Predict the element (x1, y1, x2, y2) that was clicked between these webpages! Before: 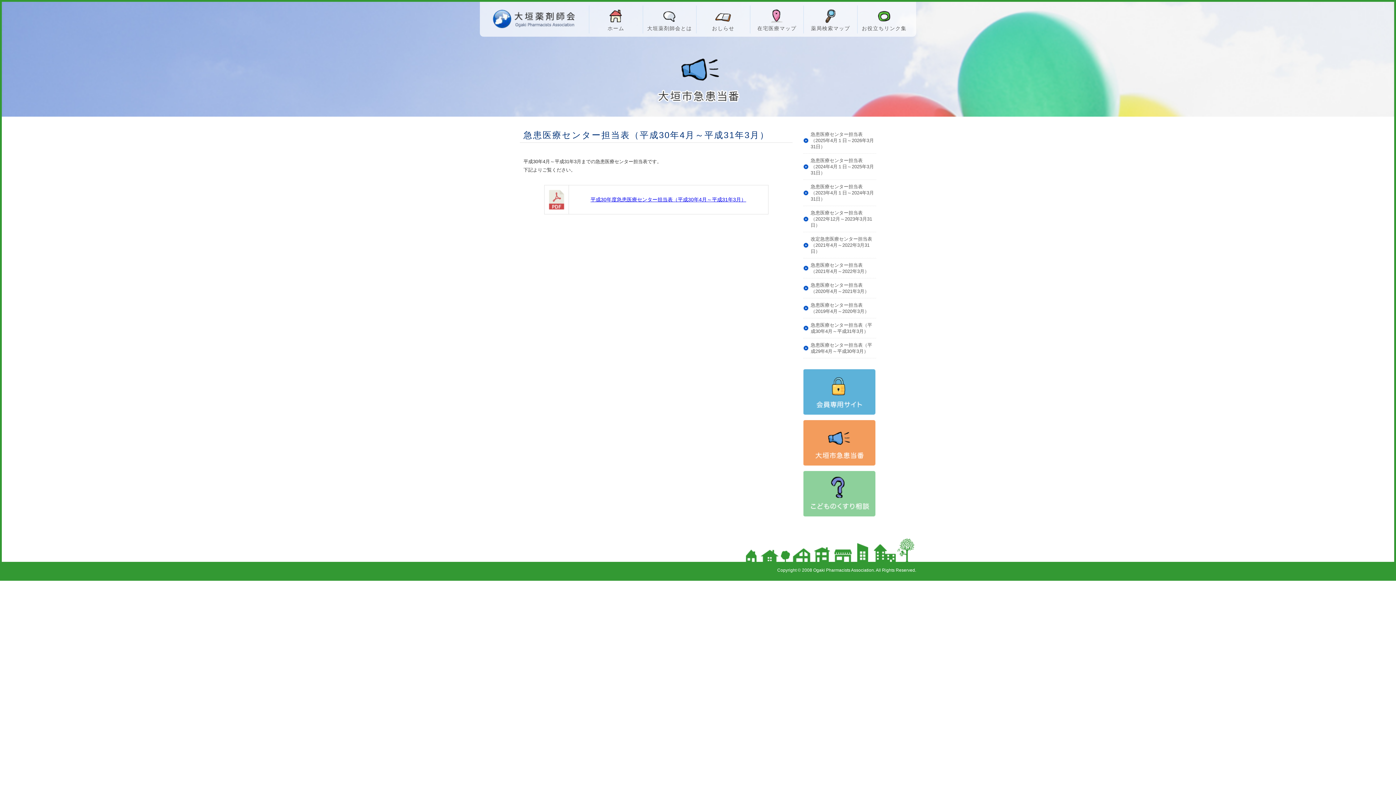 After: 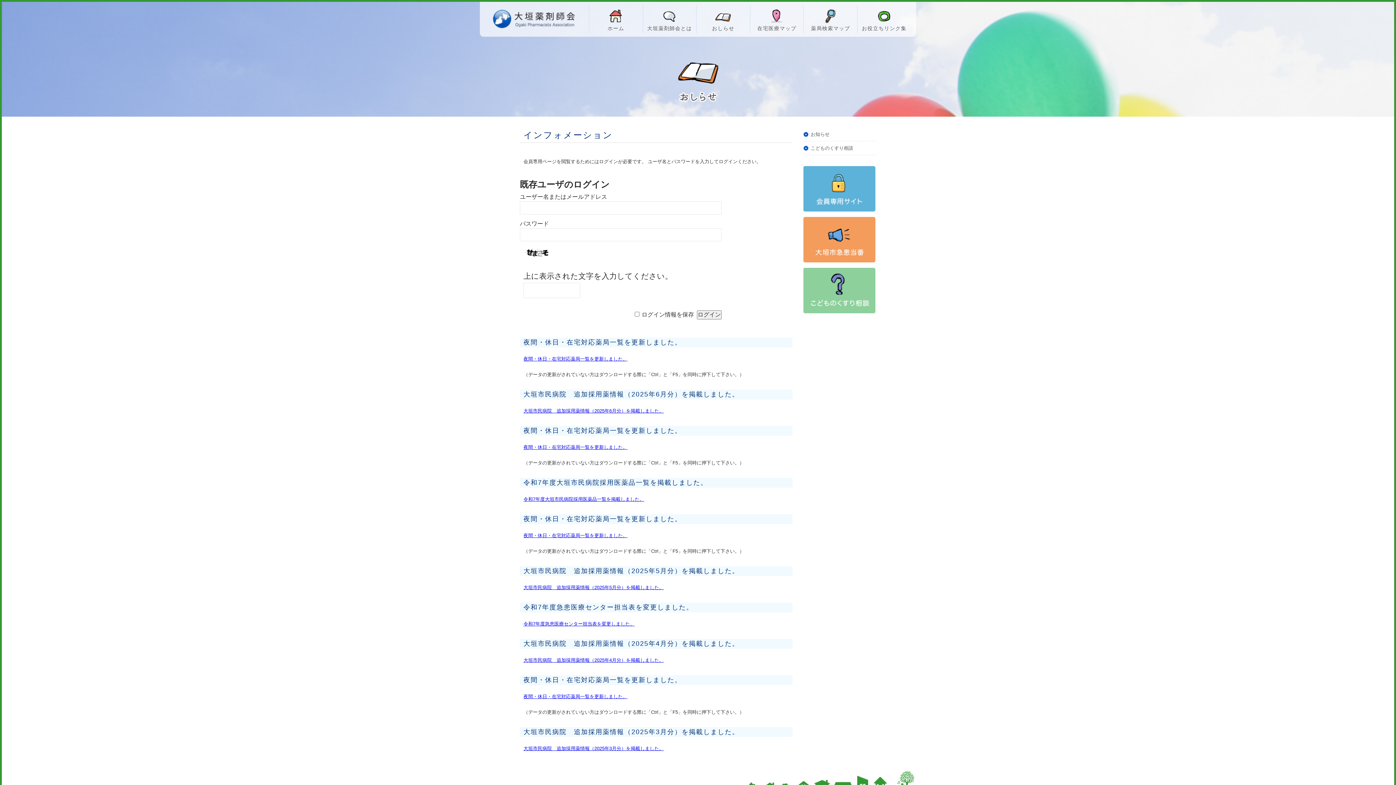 Action: label: おしらせ bbox: (696, 5, 750, 33)